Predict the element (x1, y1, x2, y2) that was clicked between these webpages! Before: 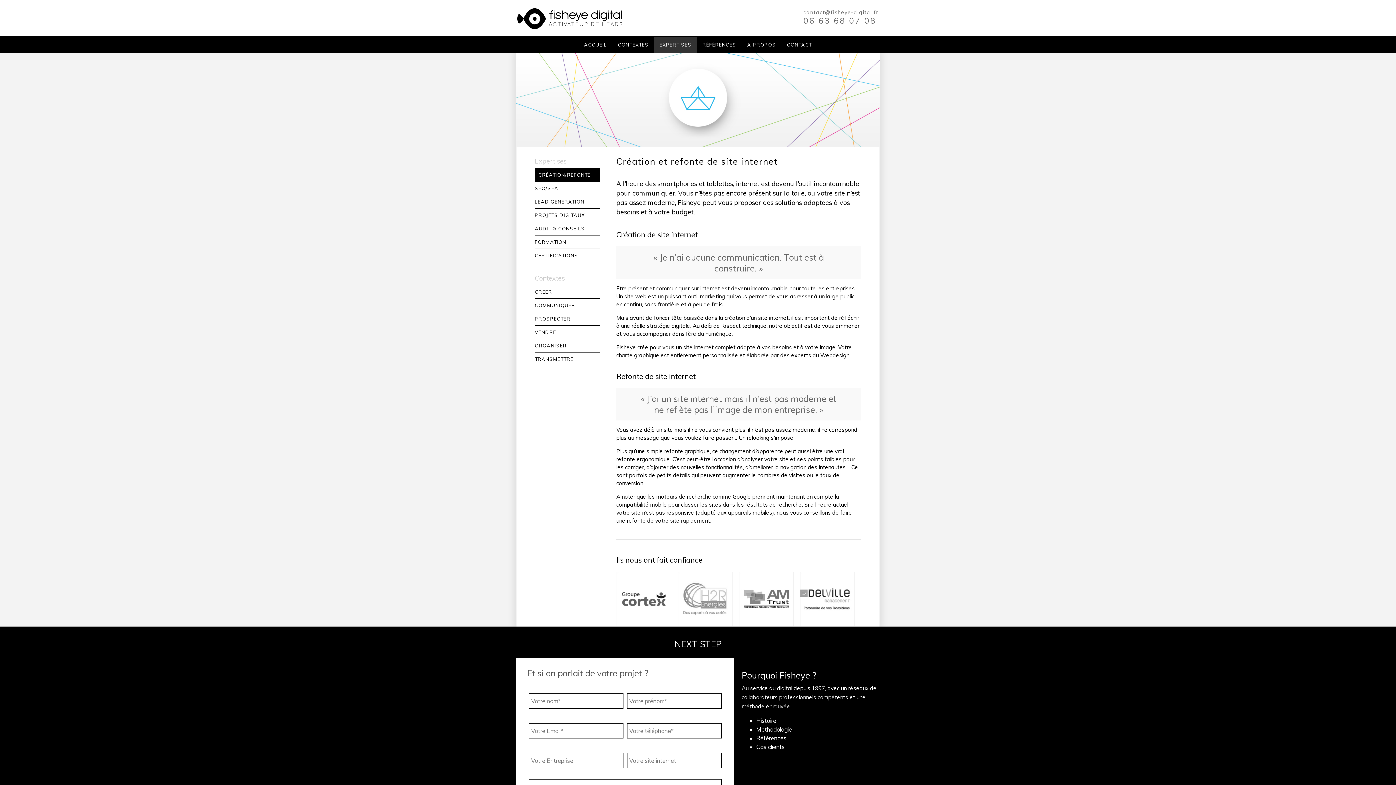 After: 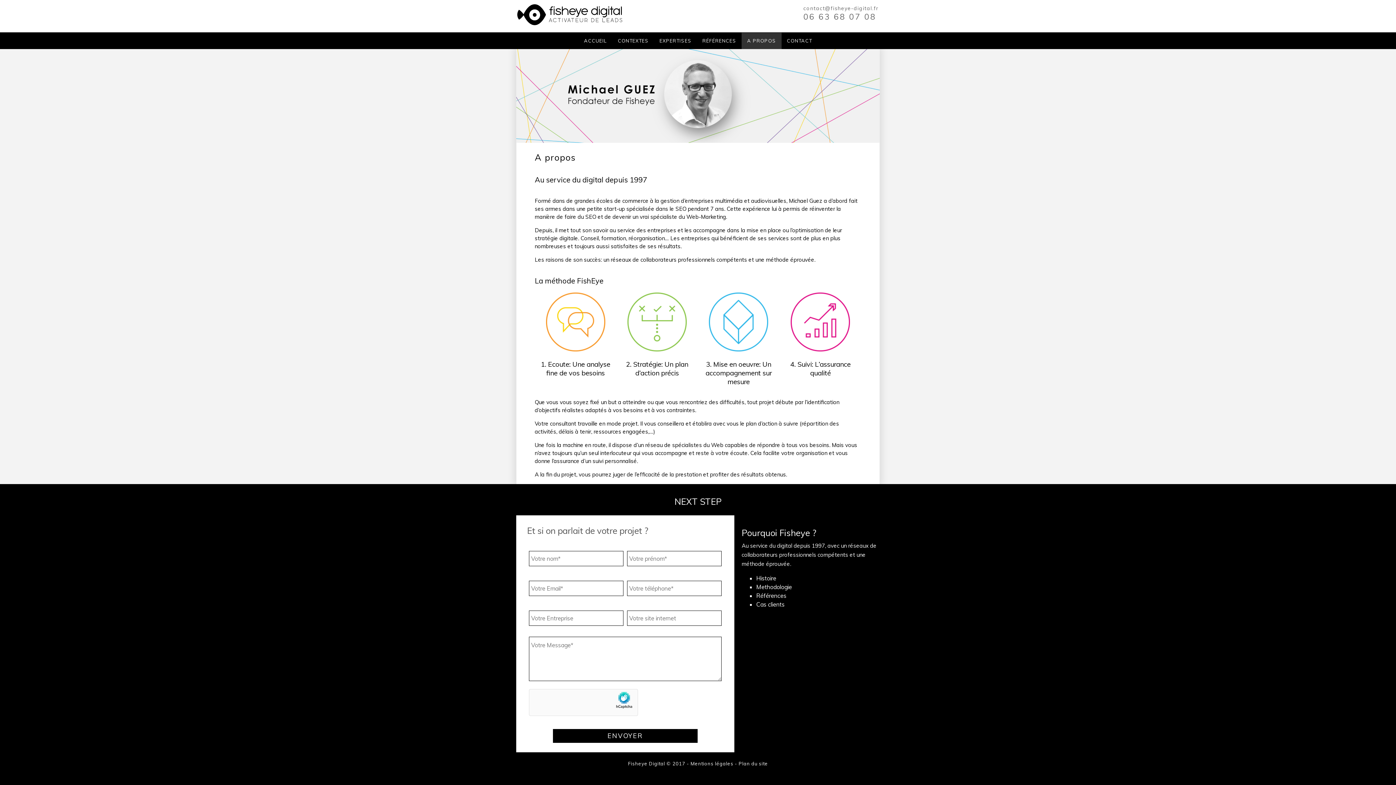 Action: label: Methodologie bbox: (756, 726, 792, 733)